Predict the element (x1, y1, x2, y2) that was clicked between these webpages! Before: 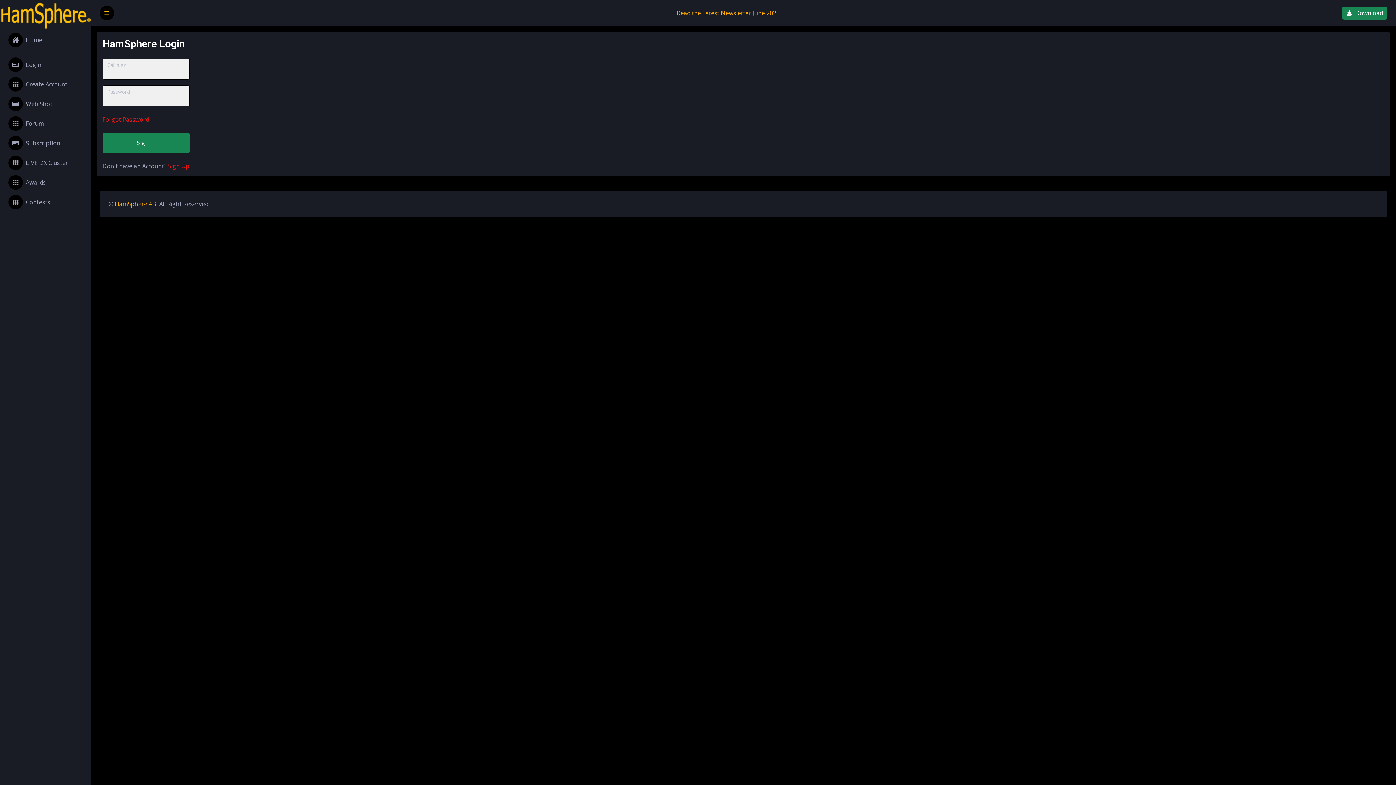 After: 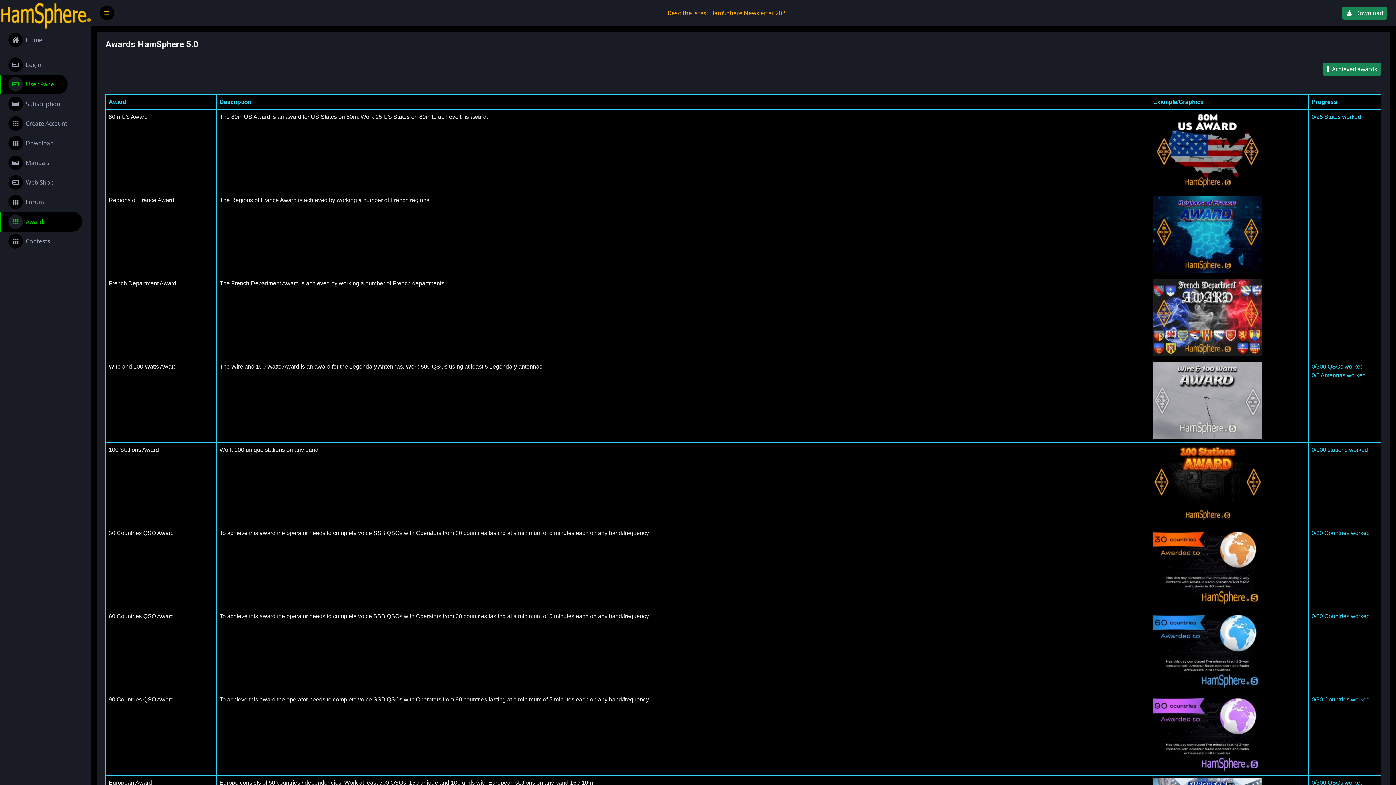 Action: bbox: (0, 172, 82, 192) label: Awards